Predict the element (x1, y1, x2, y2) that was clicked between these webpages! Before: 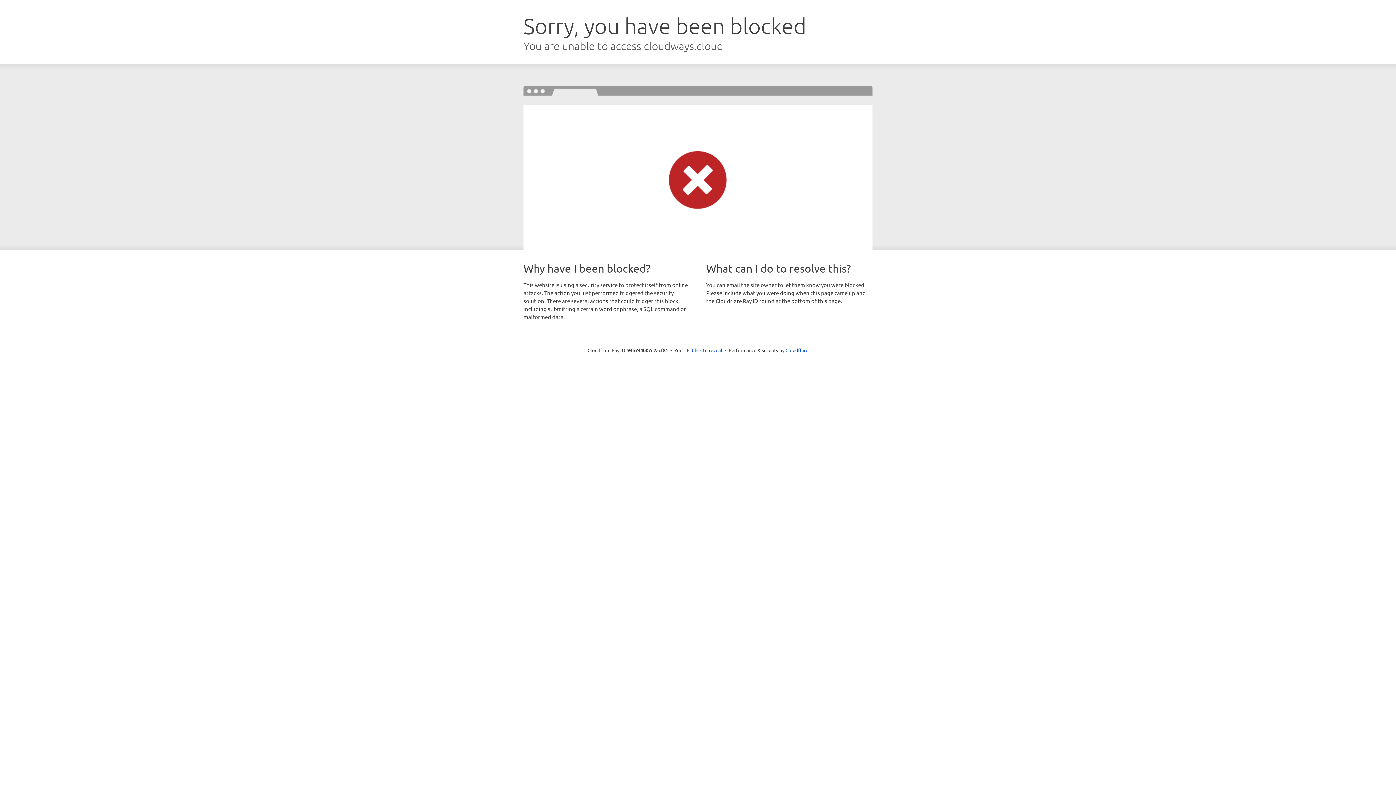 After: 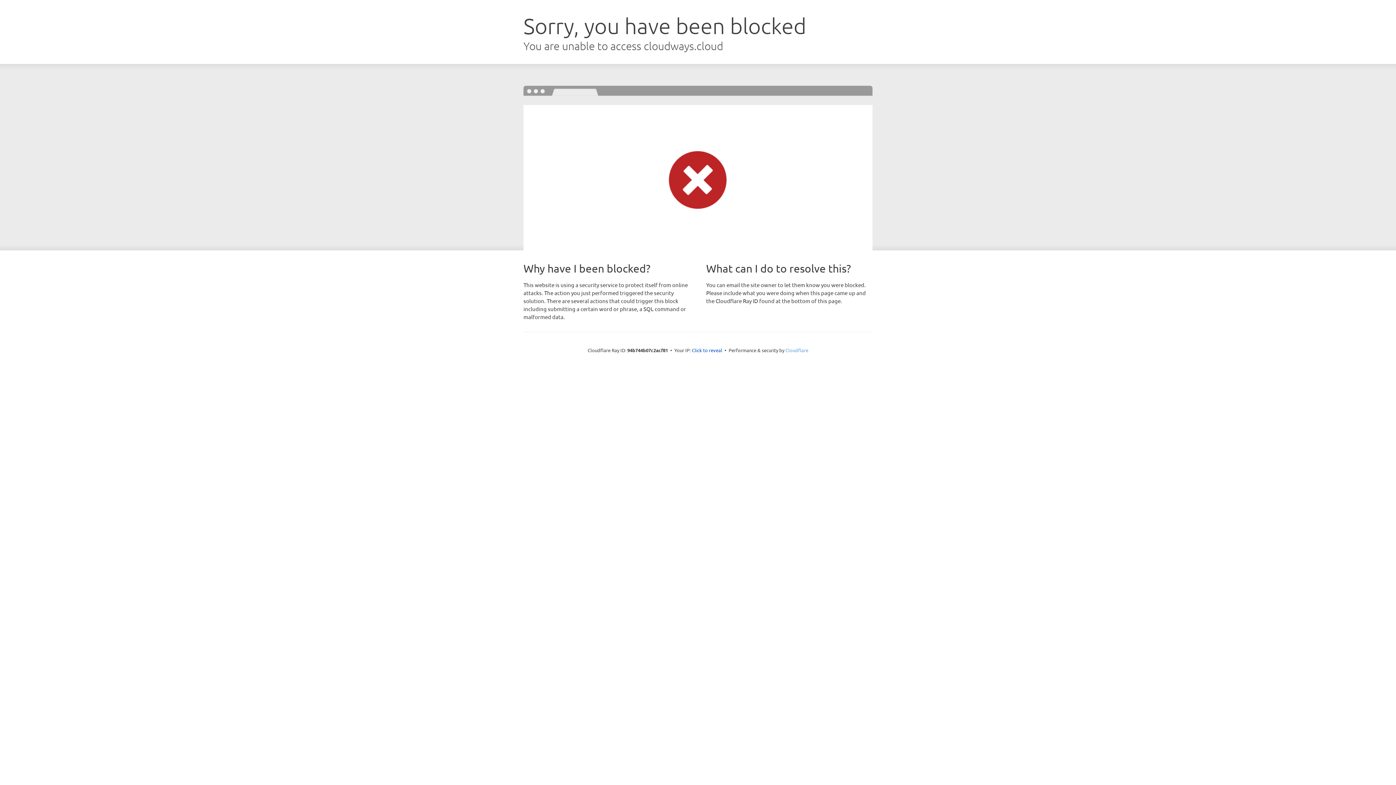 Action: bbox: (785, 347, 808, 353) label: Cloudflare